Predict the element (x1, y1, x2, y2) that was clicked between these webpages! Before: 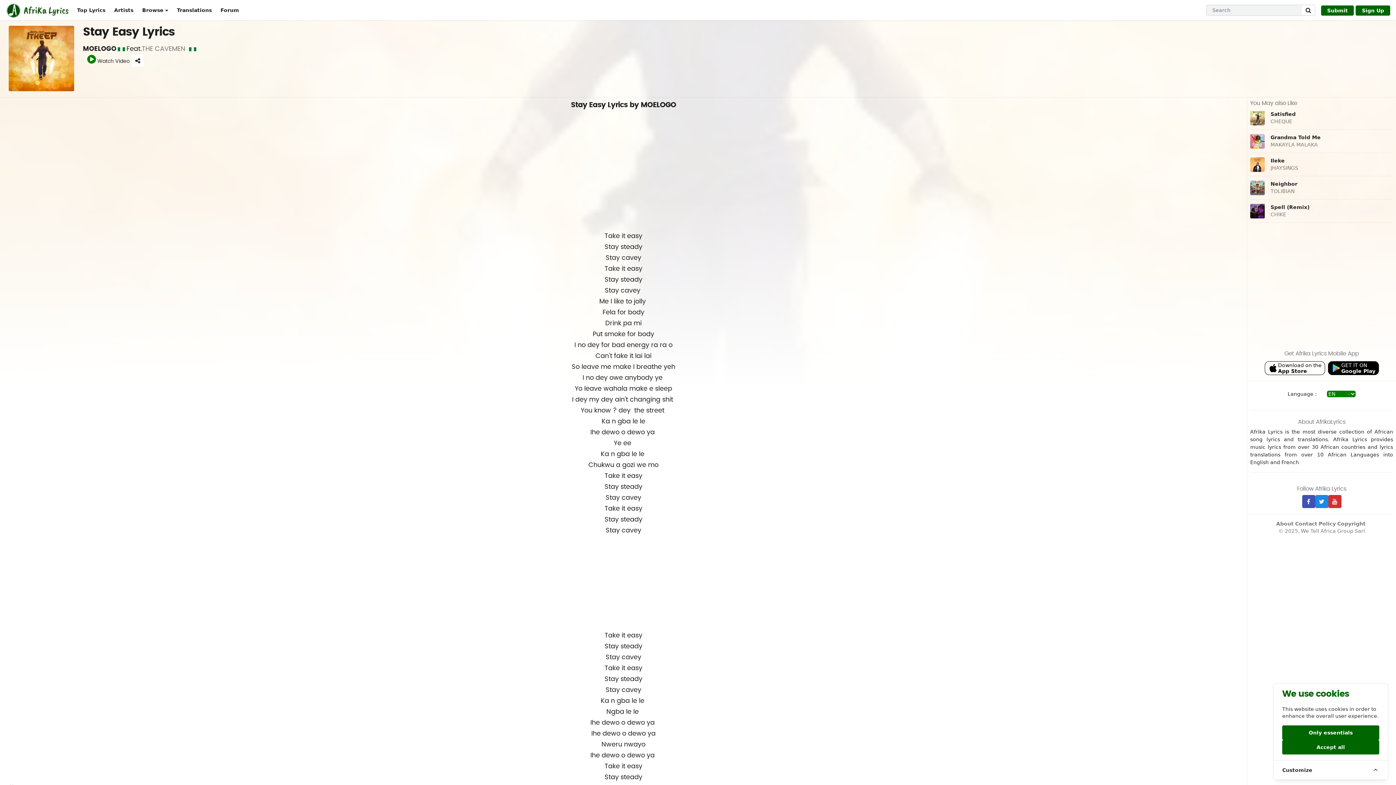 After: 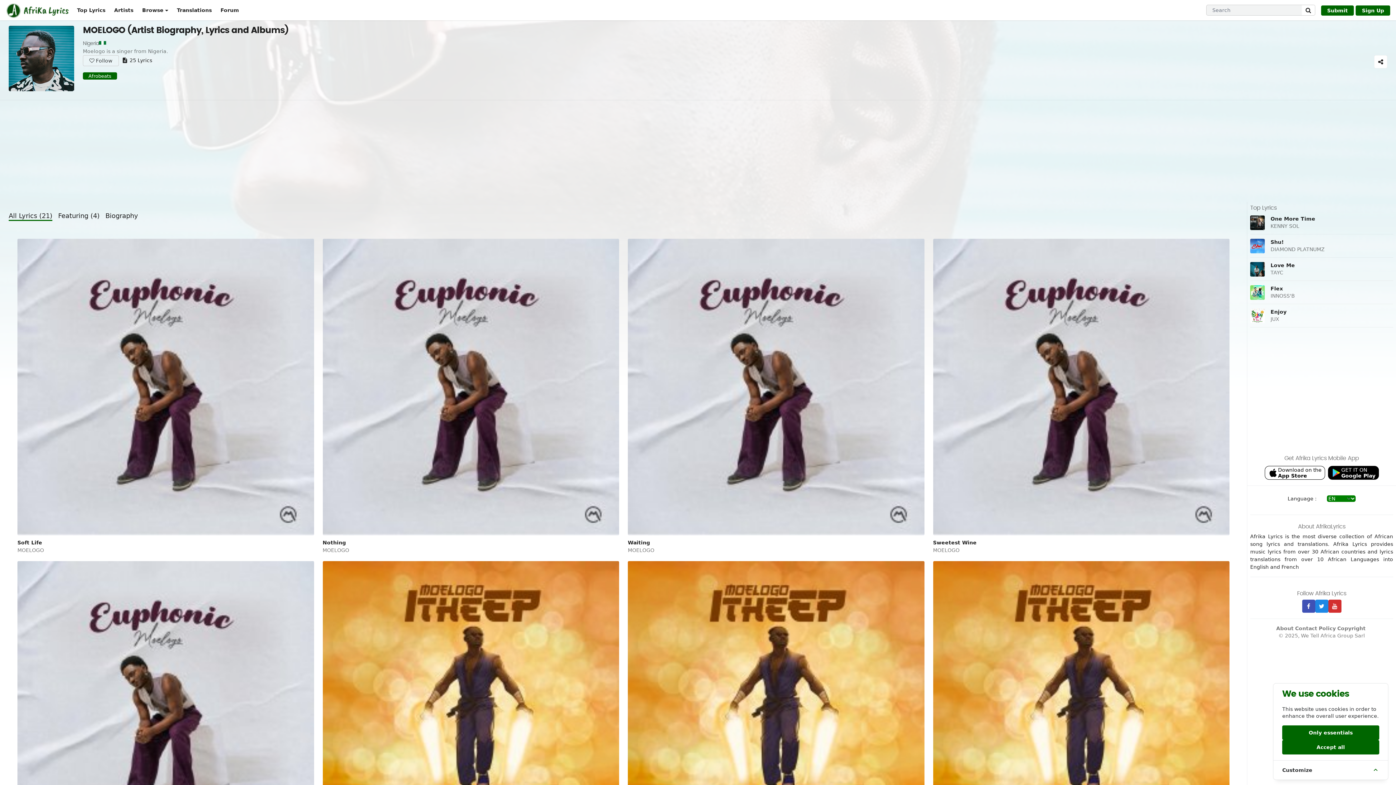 Action: bbox: (82, 45, 116, 52) label: MOELOGO